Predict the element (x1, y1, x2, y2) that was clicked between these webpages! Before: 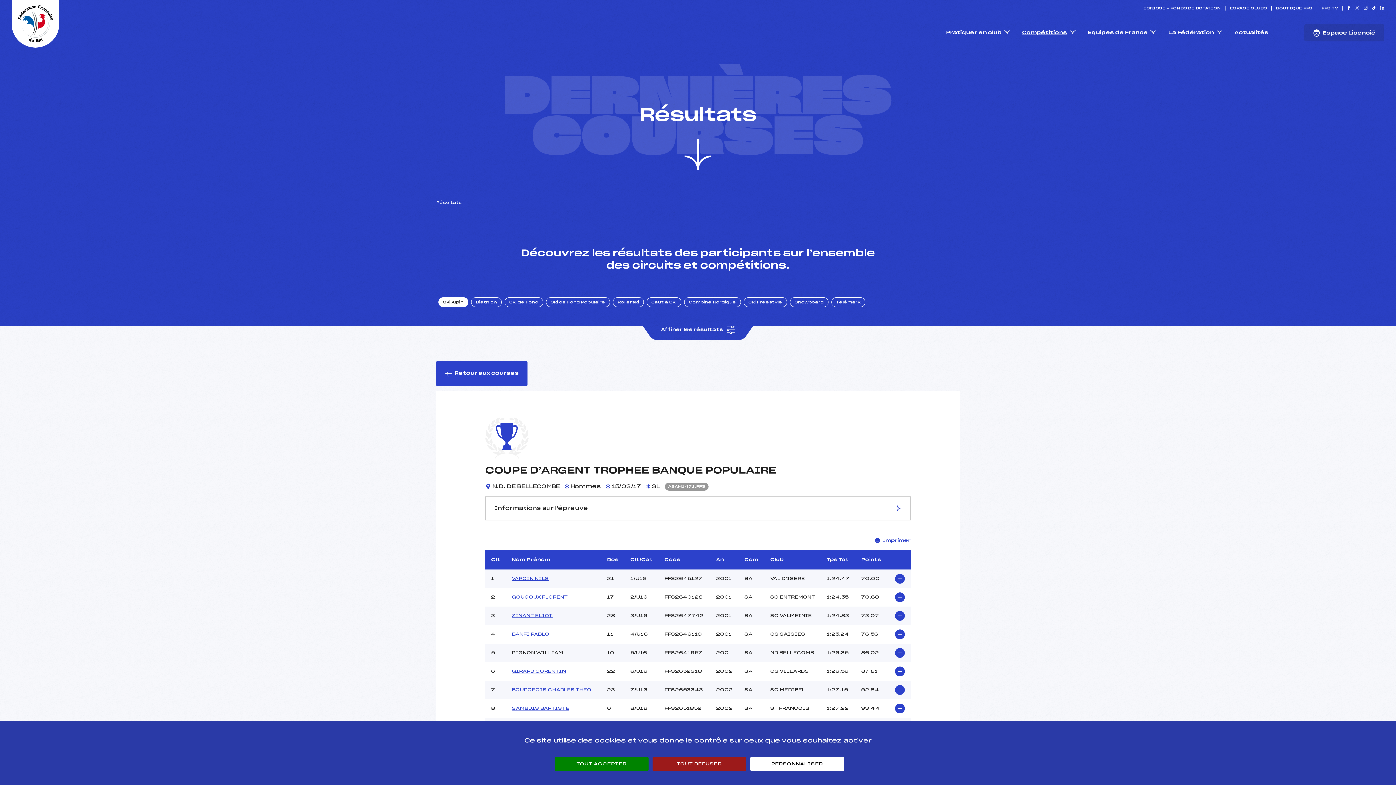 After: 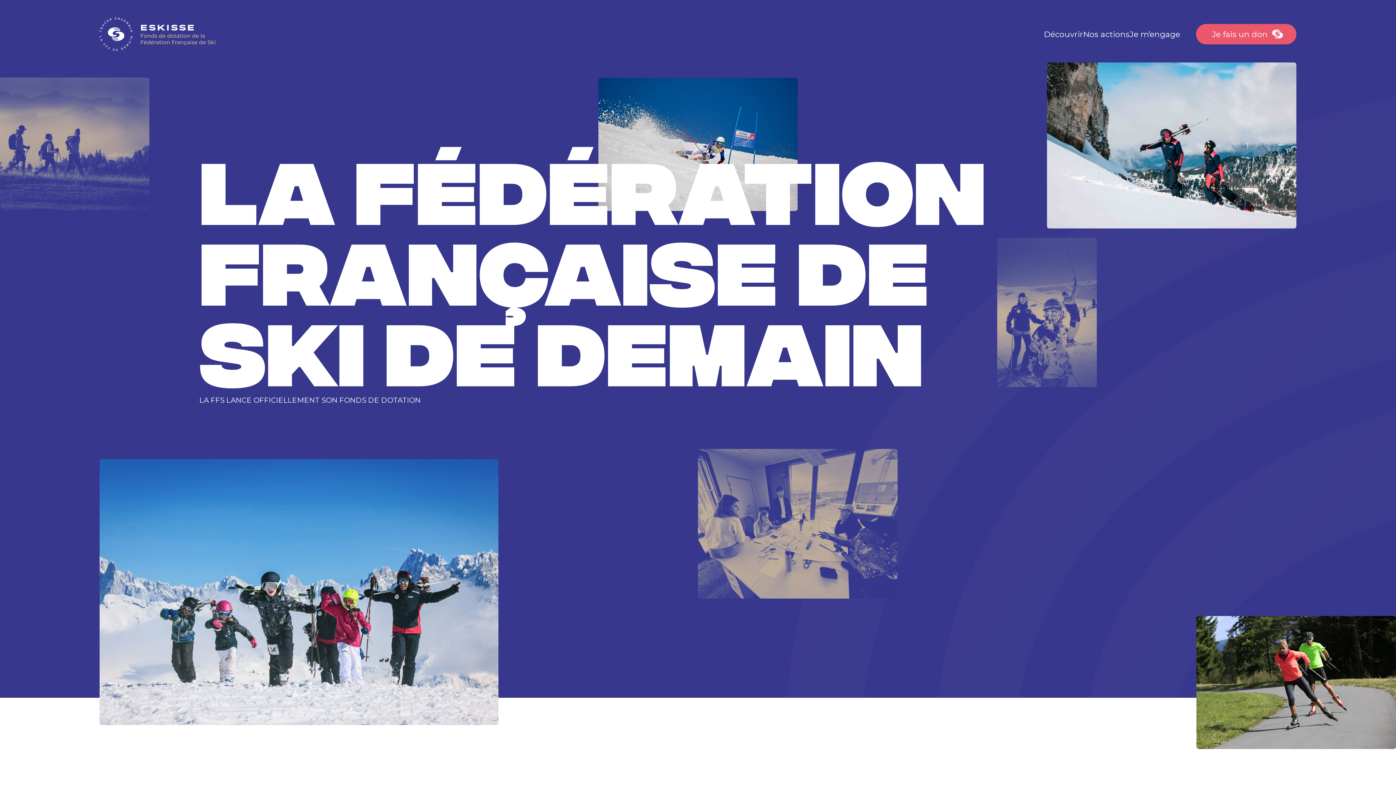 Action: bbox: (1143, 6, 1221, 10) label: ESKISSE – FONDS DE DOTATION